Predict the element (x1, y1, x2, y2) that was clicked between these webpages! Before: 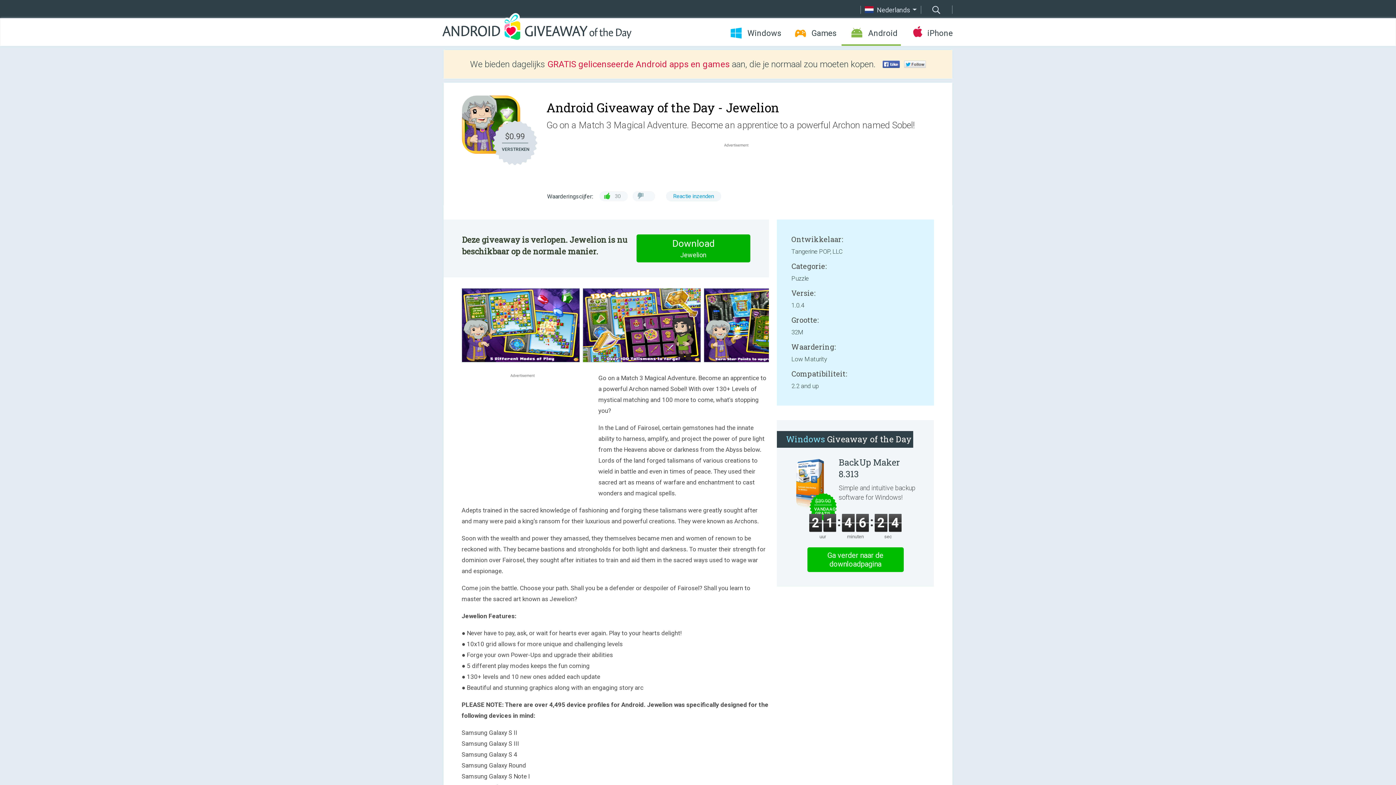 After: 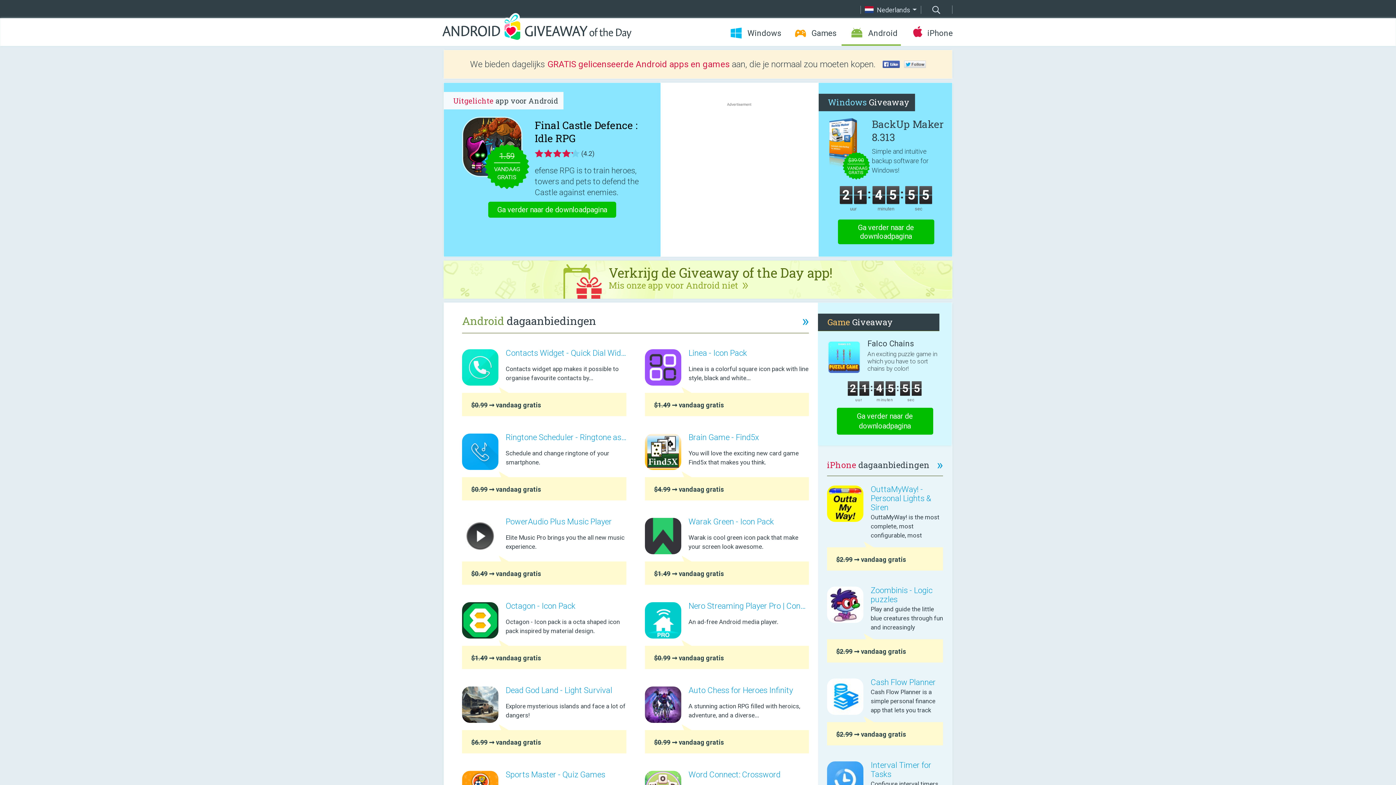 Action: label: Android bbox: (841, 28, 901, 38)